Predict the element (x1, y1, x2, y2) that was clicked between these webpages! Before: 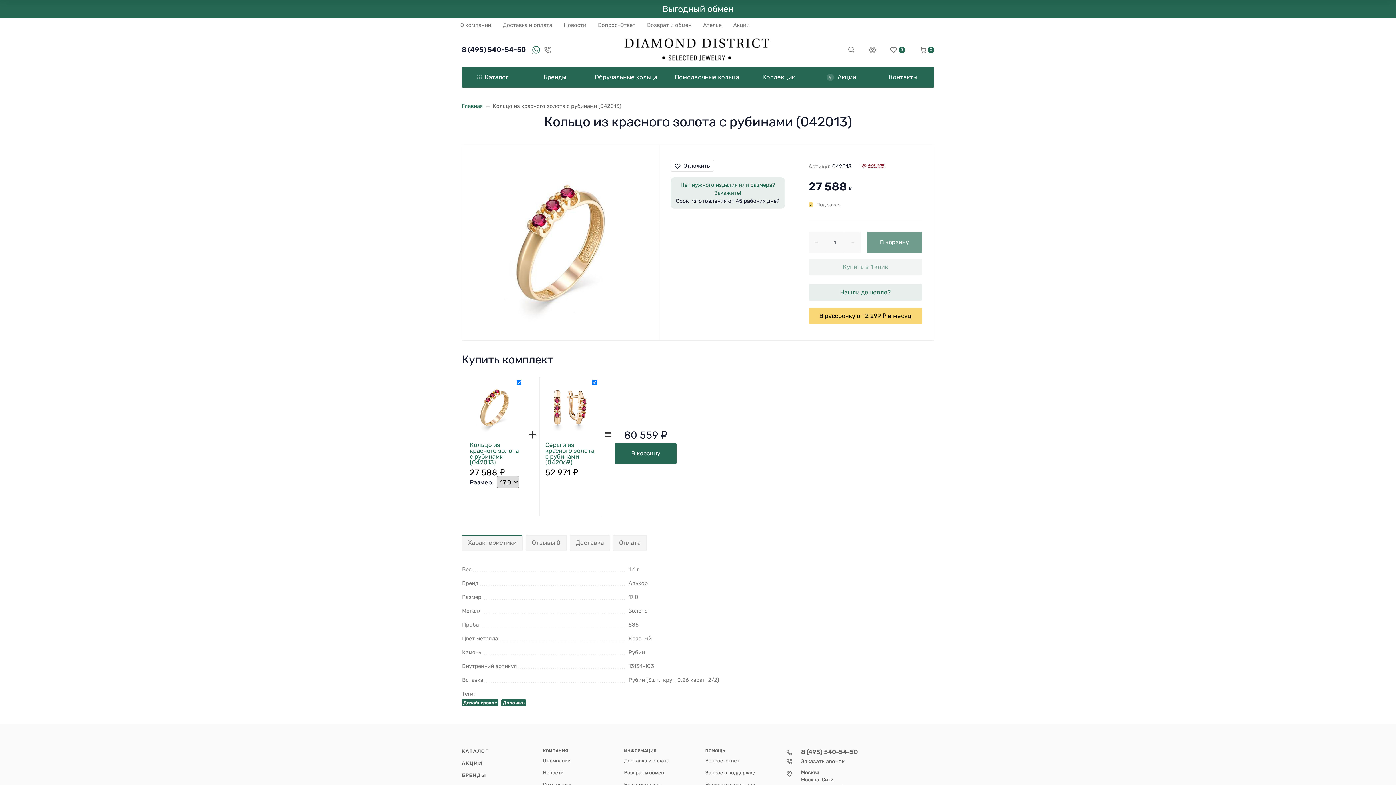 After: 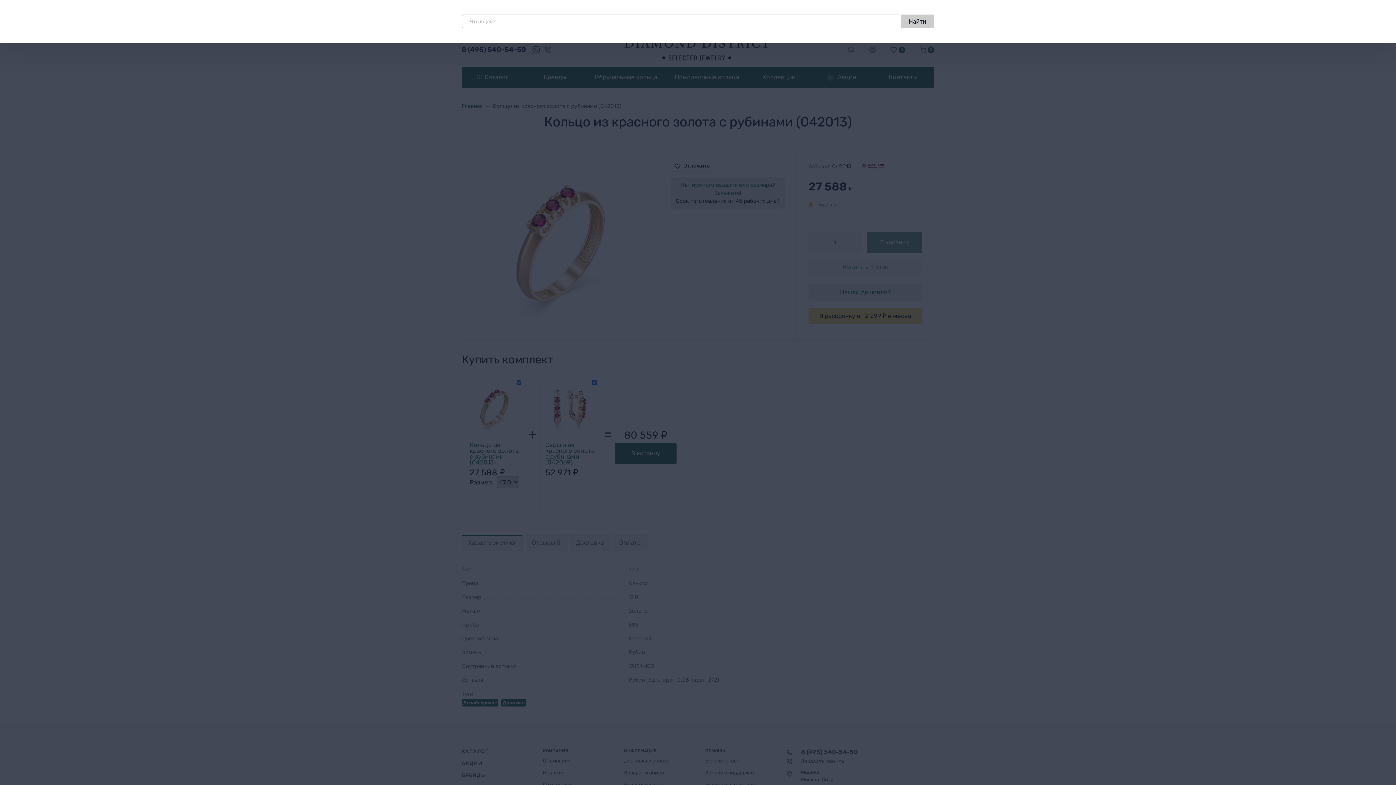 Action: label: Toggle search bbox: (848, 46, 854, 53)